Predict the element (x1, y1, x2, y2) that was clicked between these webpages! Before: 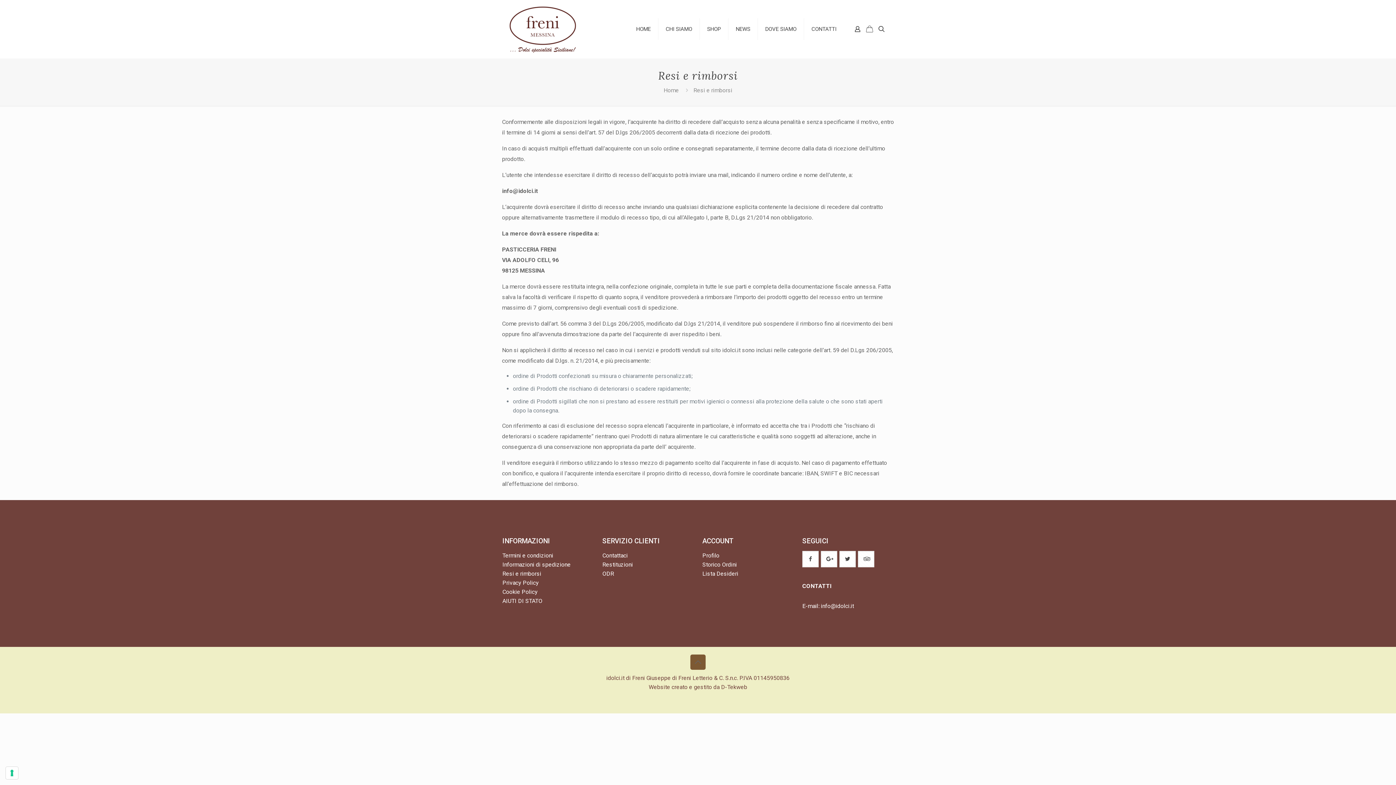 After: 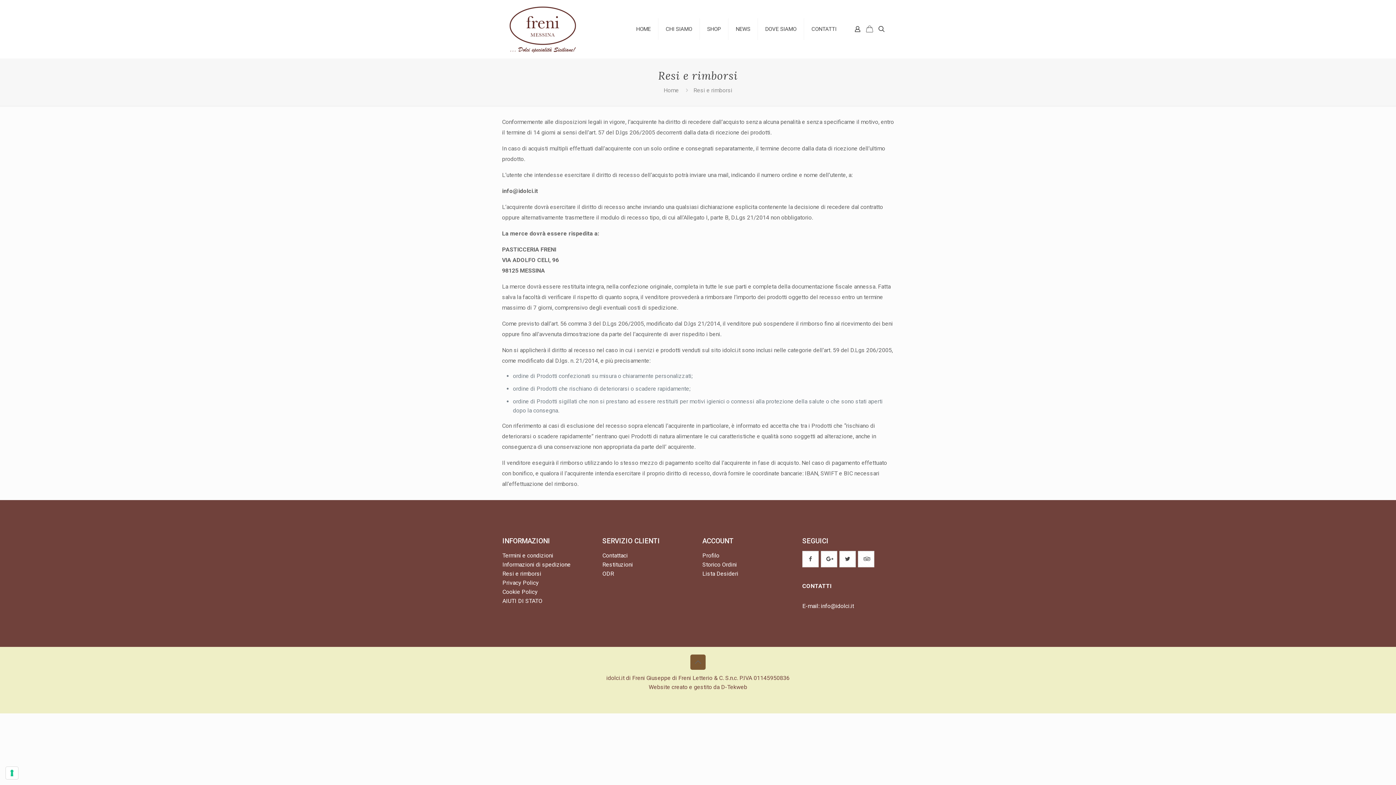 Action: label: Resi e rimborsi bbox: (502, 570, 541, 577)